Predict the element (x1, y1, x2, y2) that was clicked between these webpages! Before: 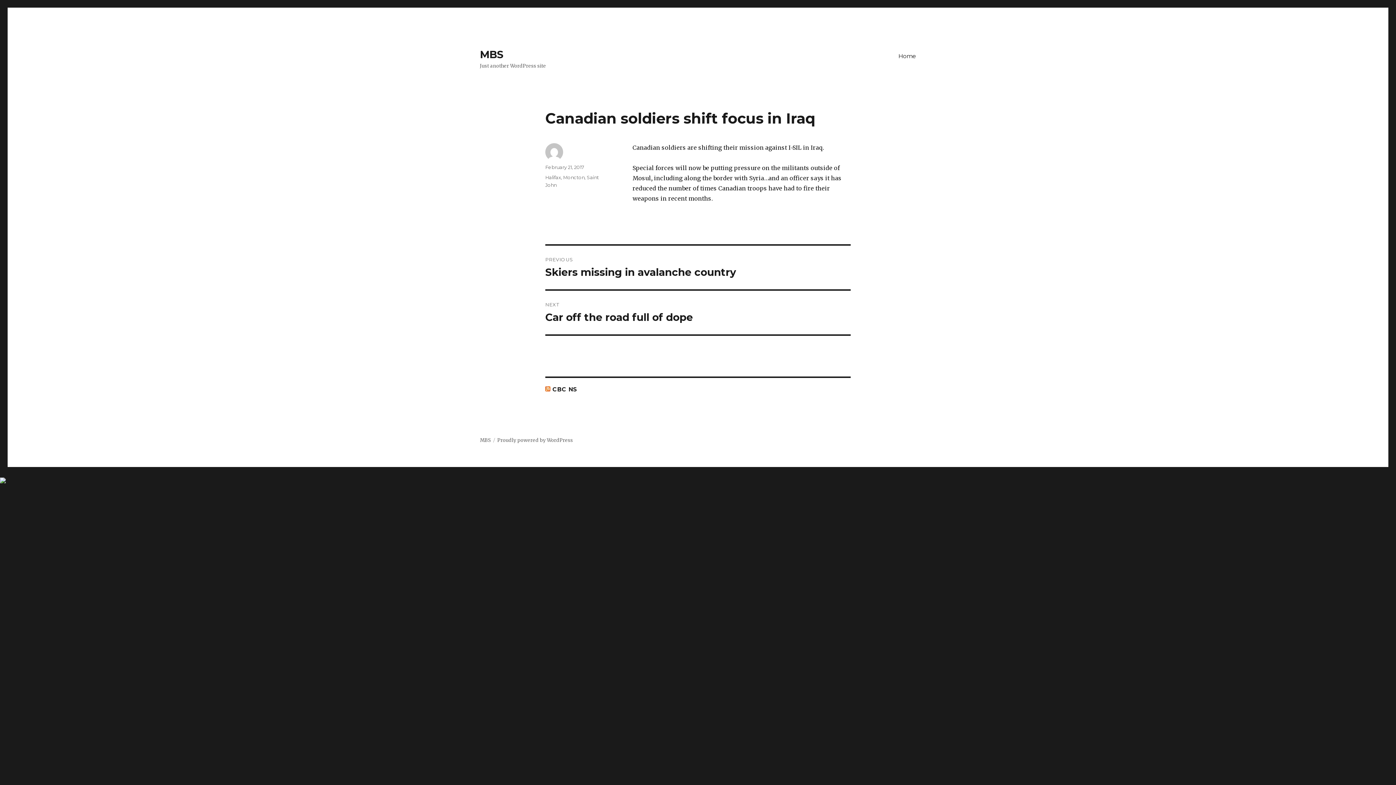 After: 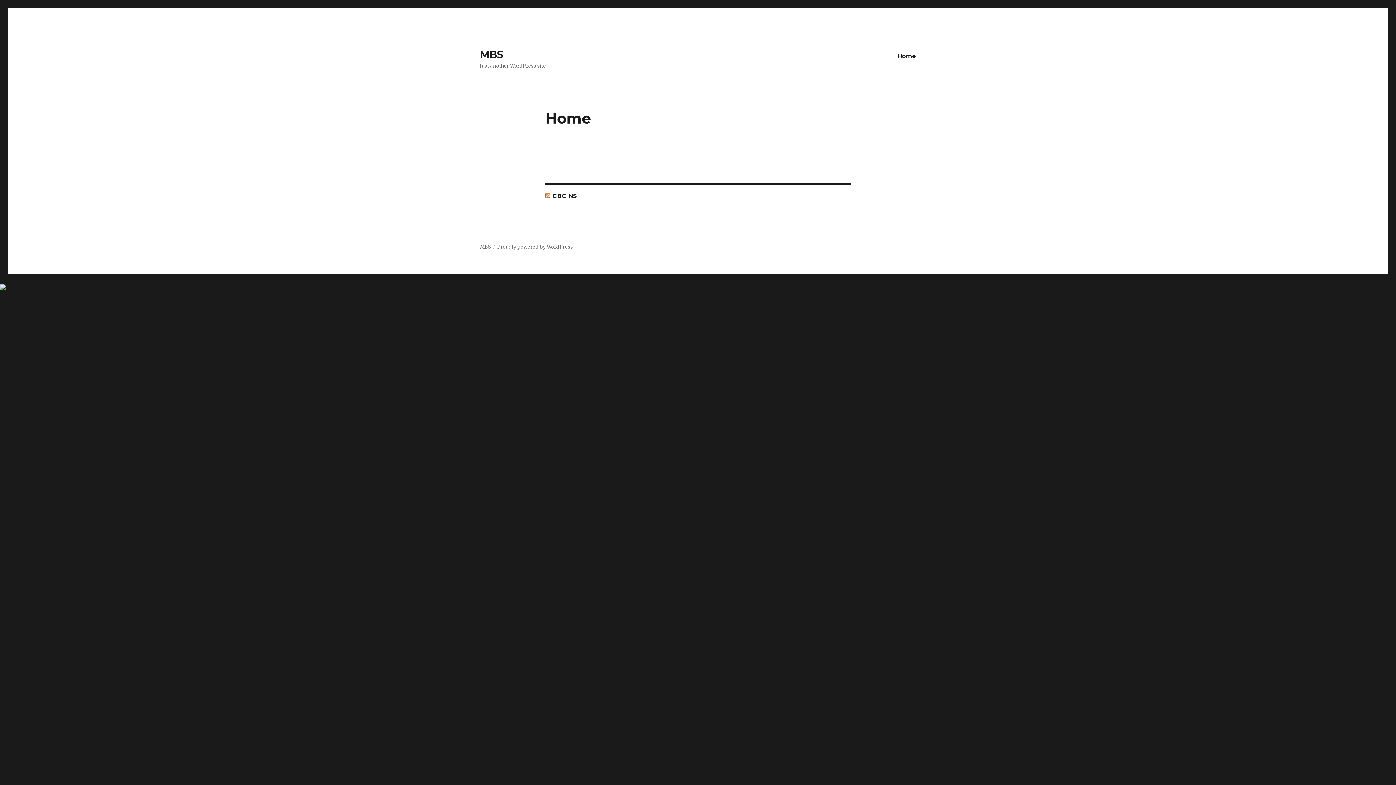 Action: bbox: (893, 48, 921, 63) label: Home